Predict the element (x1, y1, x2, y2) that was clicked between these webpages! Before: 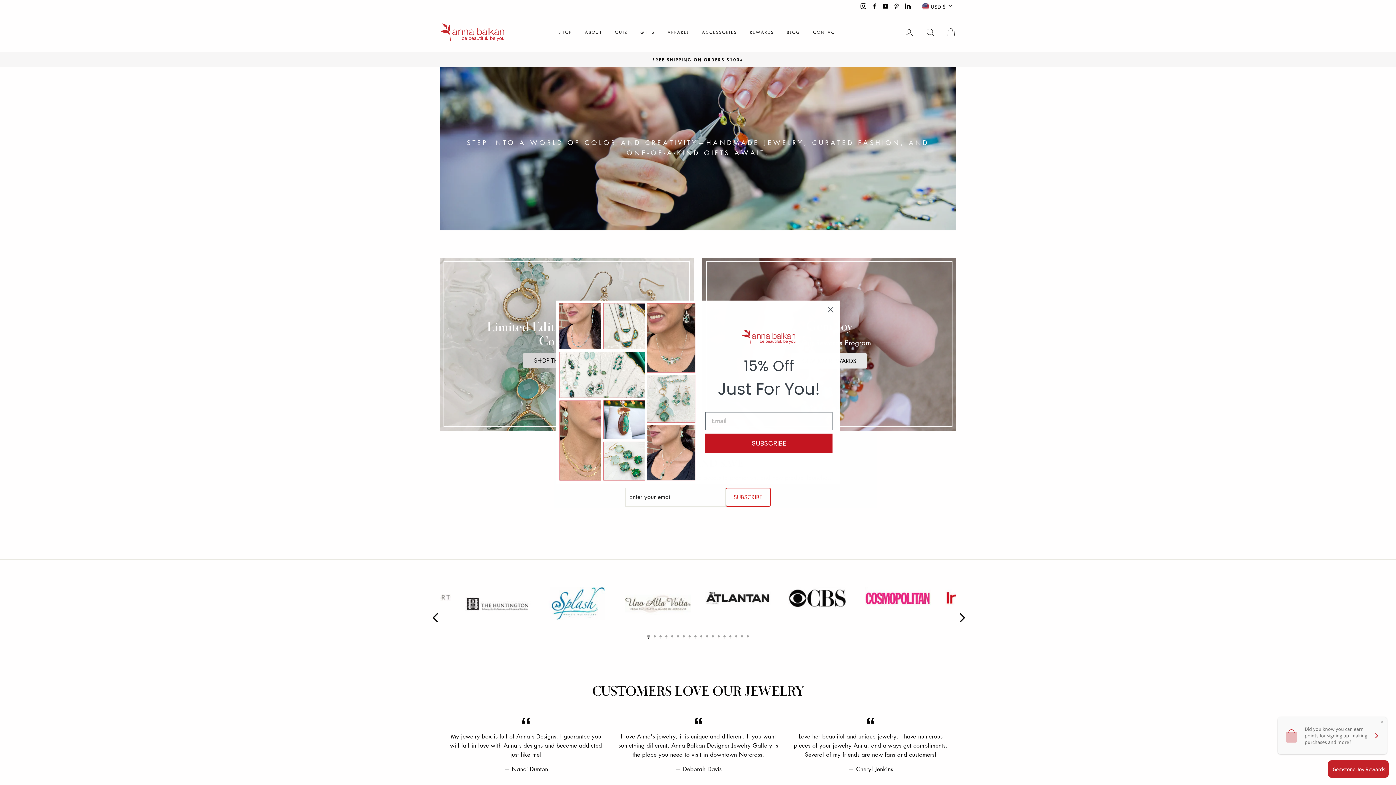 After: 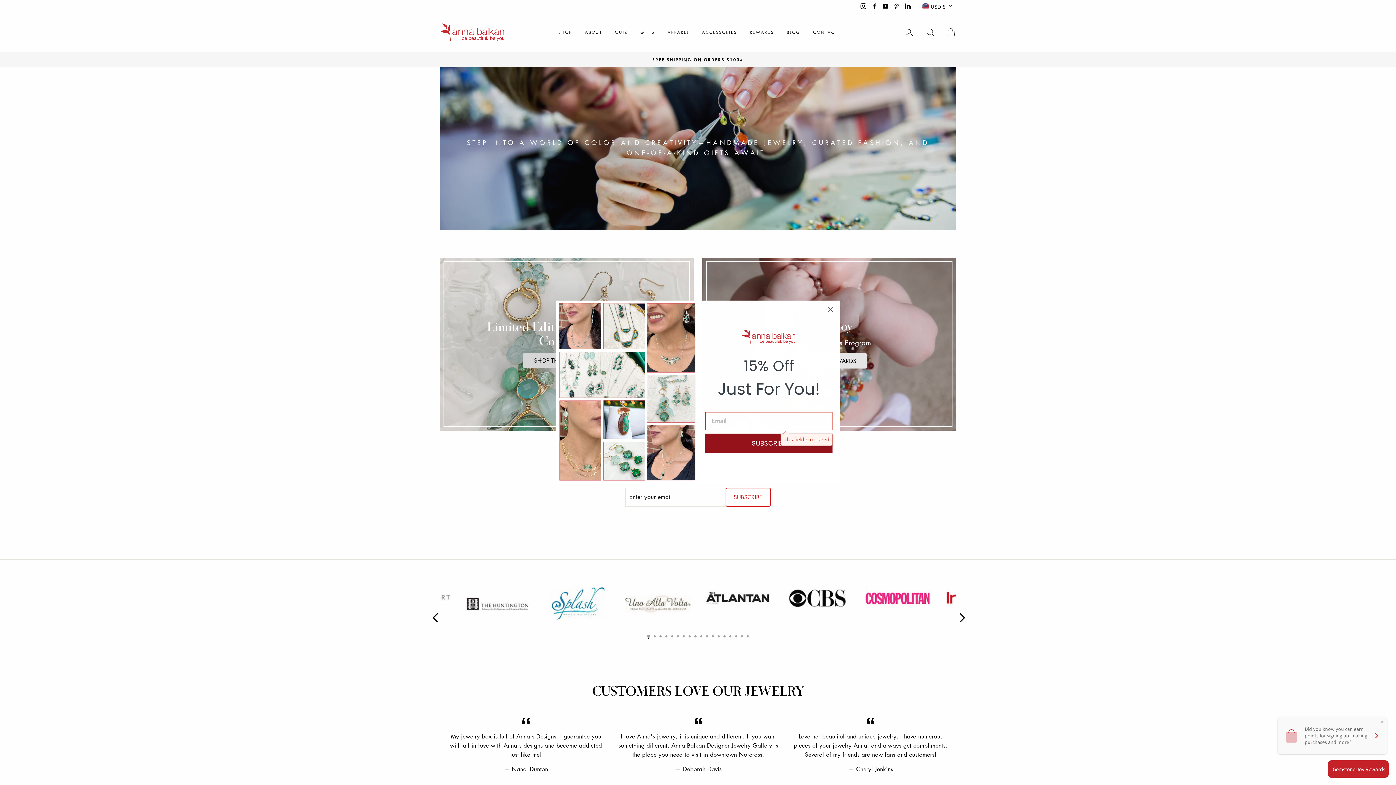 Action: bbox: (705, 448, 832, 467) label: SUBSCRIBE